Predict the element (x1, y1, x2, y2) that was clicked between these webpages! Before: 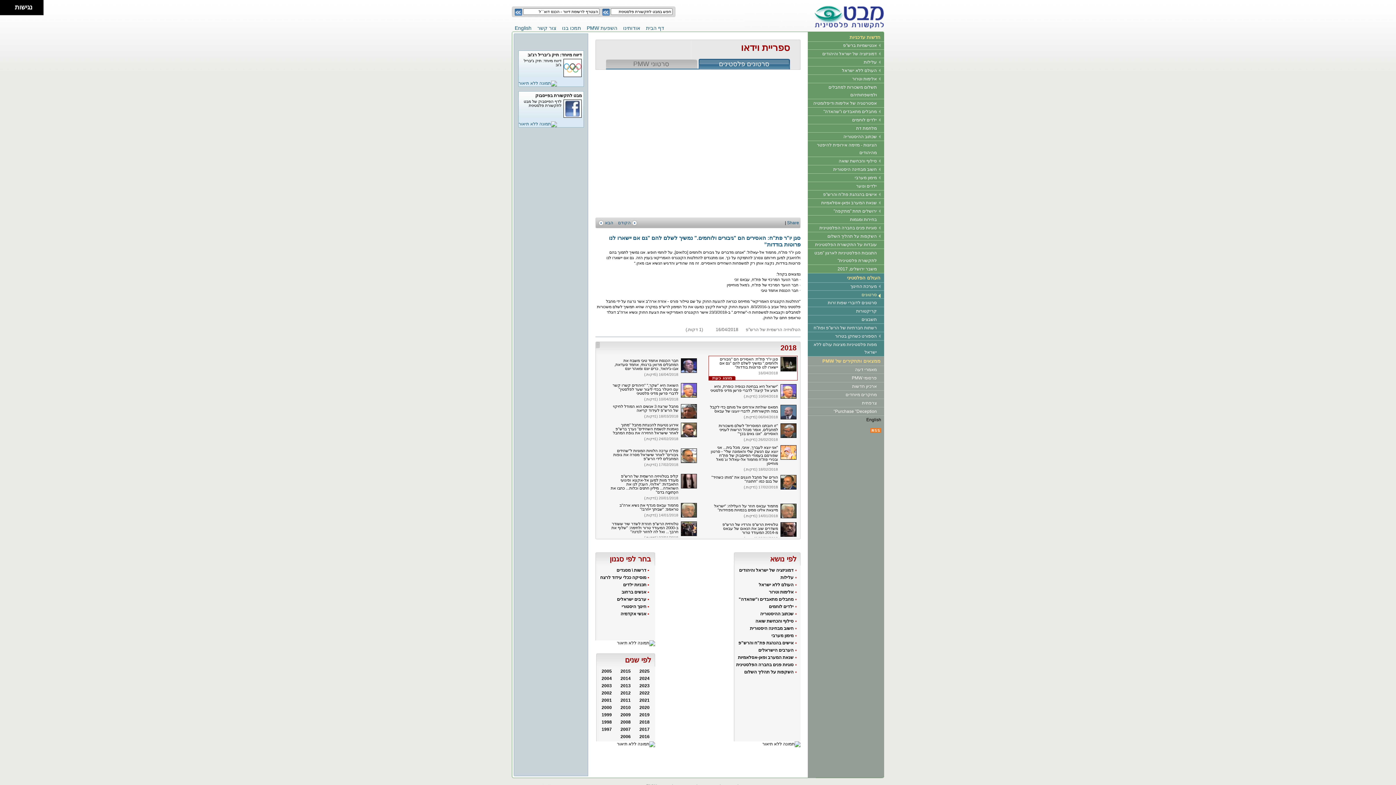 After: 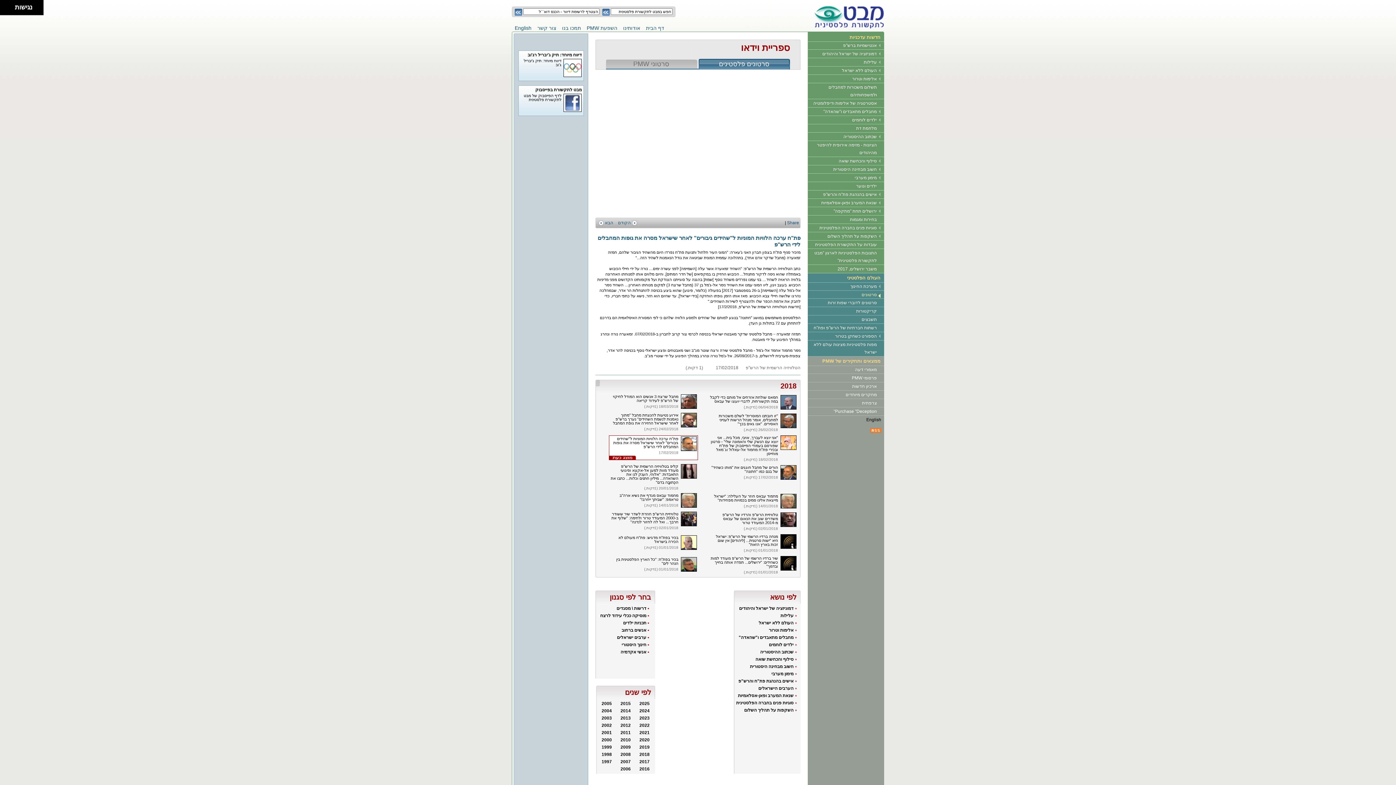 Action: bbox: (680, 459, 698, 464)